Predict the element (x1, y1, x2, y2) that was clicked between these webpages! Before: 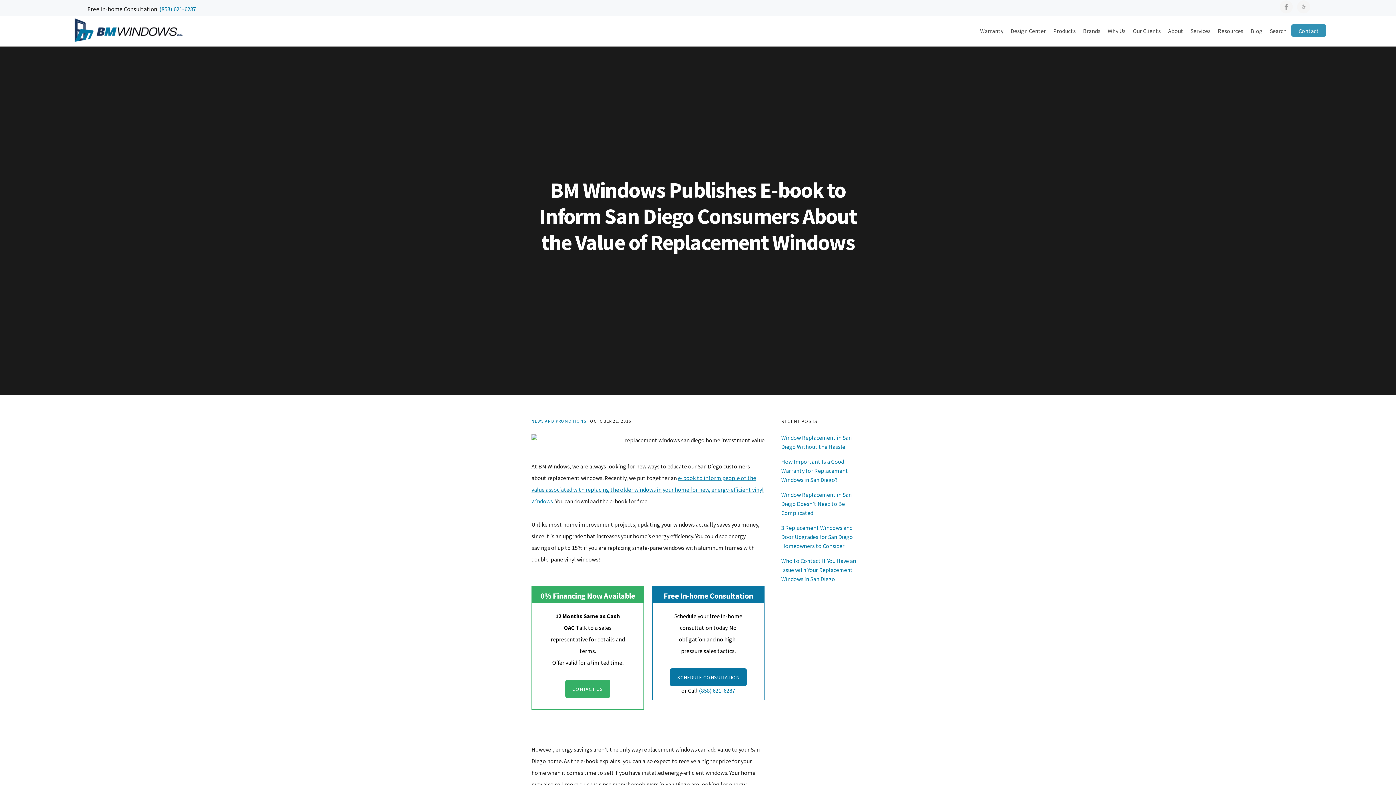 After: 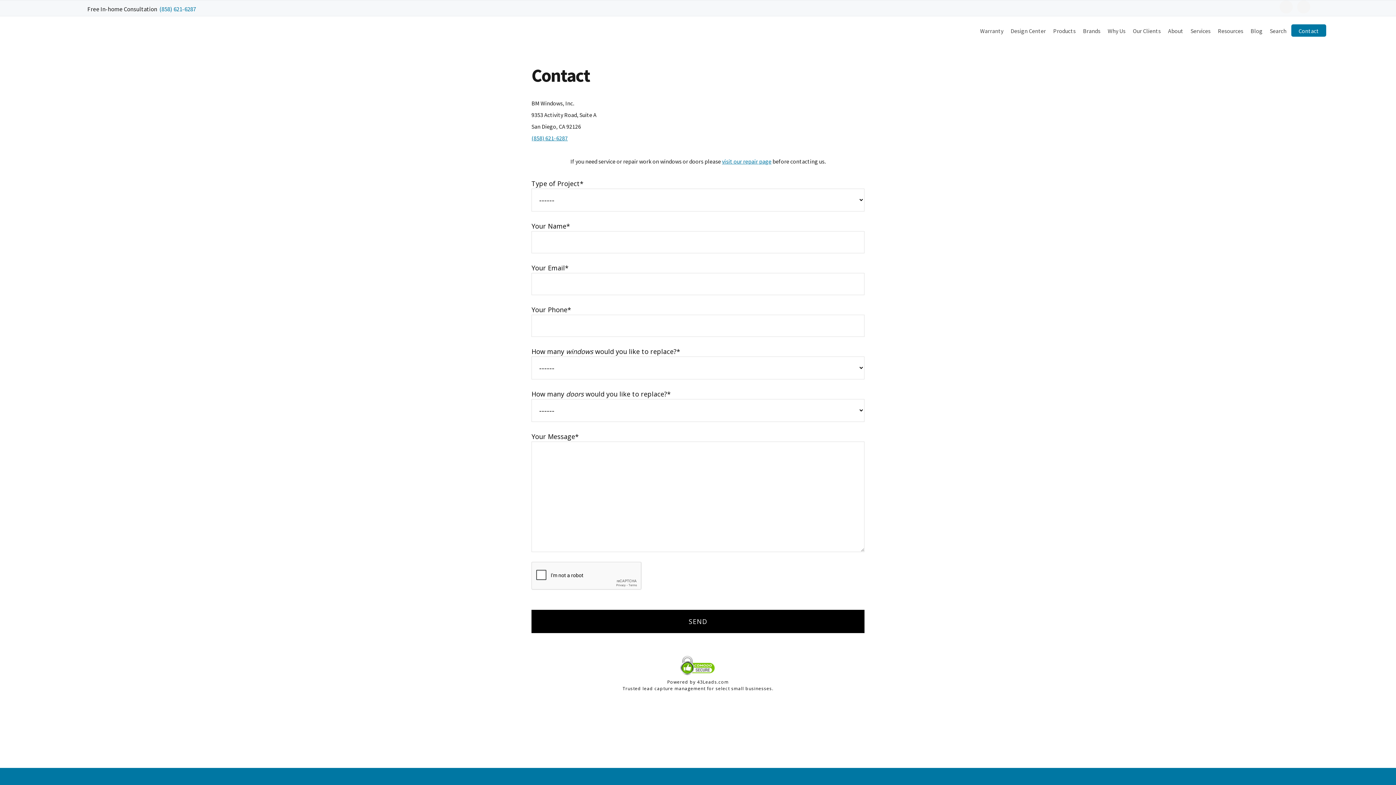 Action: label: SCHEDULE CONSULTATION bbox: (670, 668, 746, 686)